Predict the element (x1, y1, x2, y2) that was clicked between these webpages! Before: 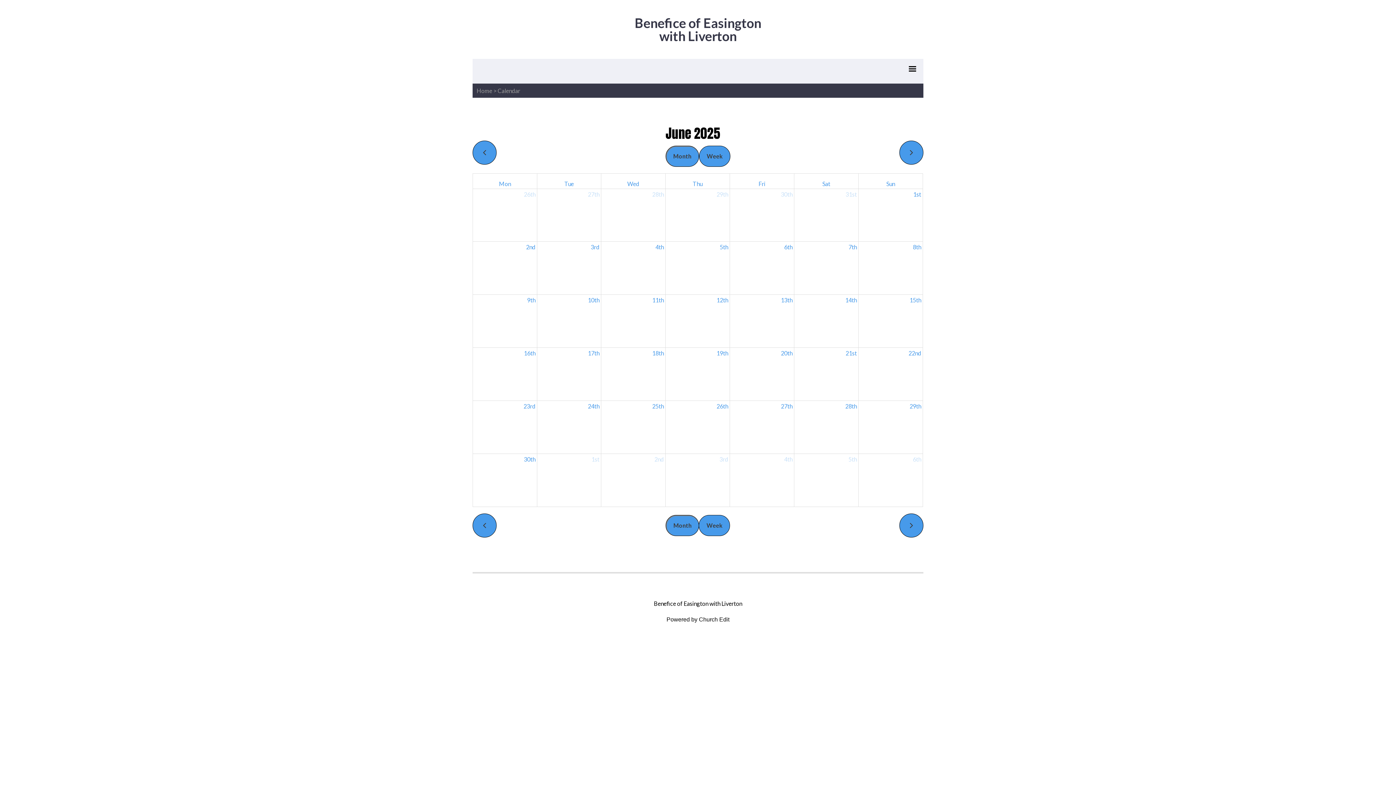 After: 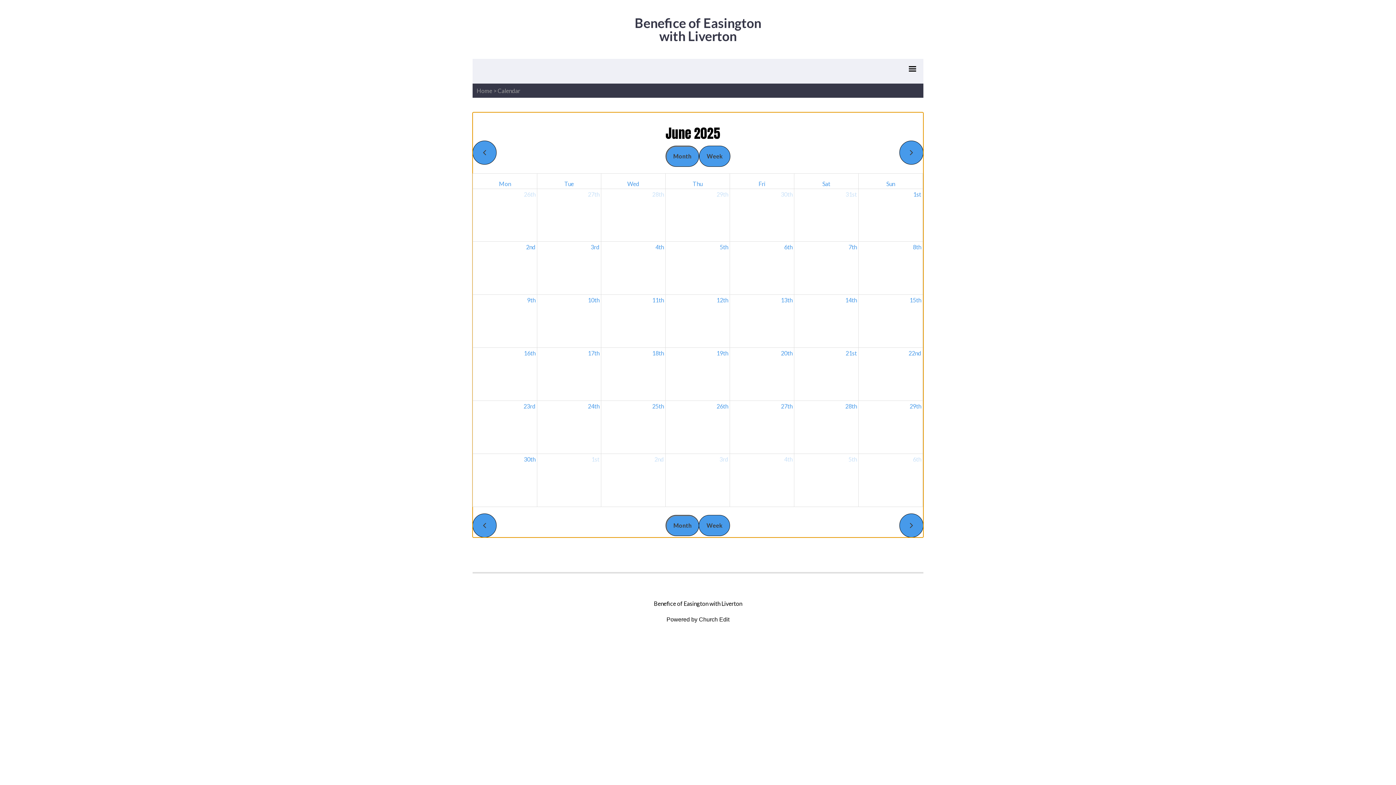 Action: bbox: (908, 294, 922, 305) label: June 15, 2025